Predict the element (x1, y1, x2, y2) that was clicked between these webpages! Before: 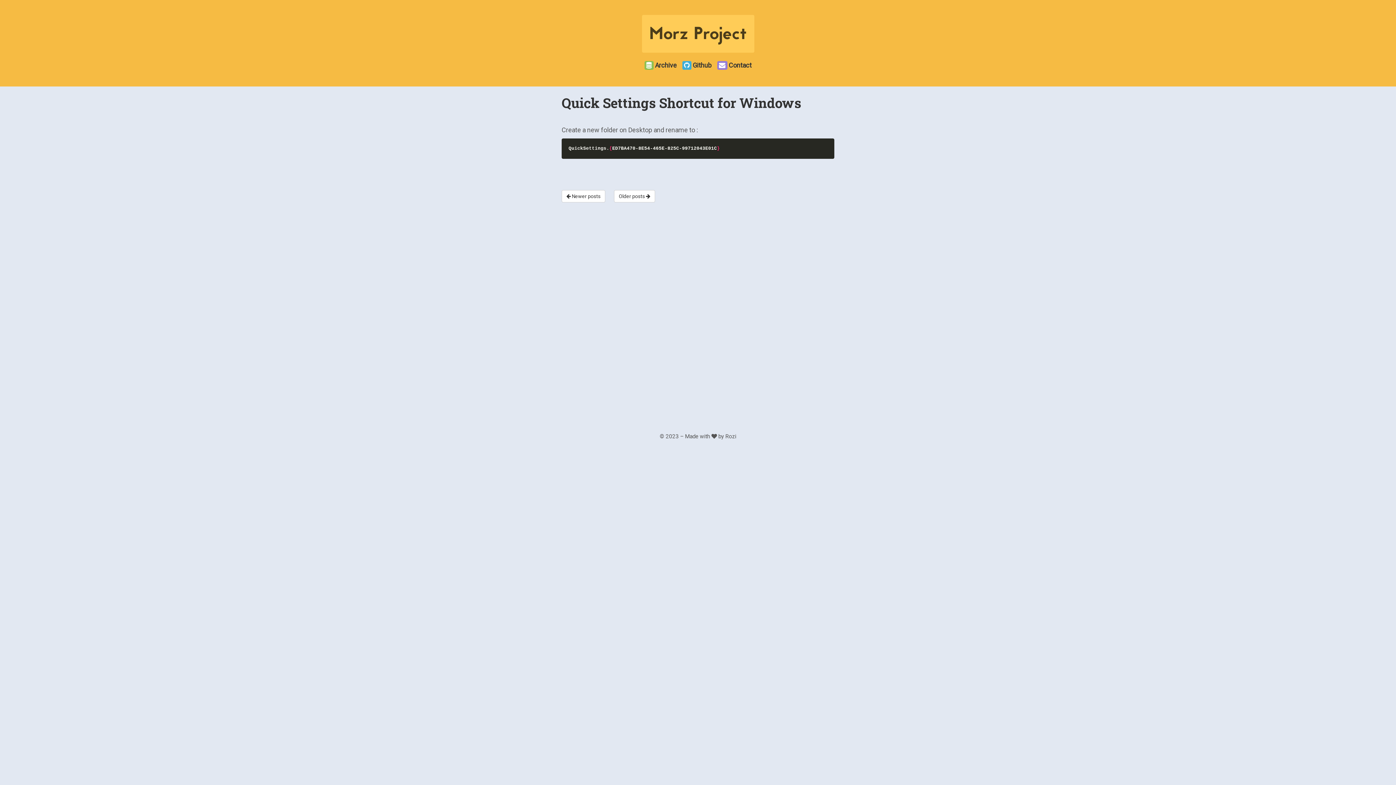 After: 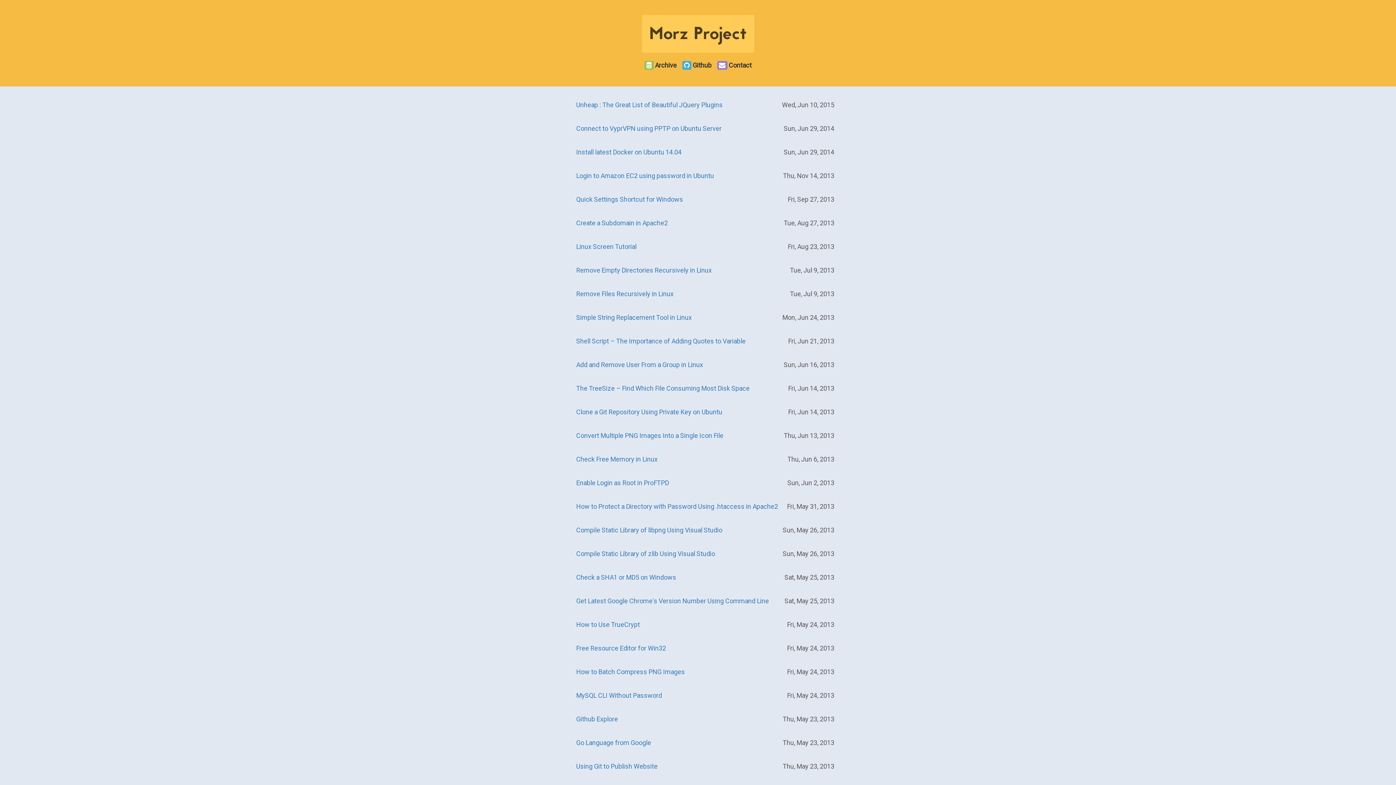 Action: label:  Archive bbox: (644, 61, 676, 69)